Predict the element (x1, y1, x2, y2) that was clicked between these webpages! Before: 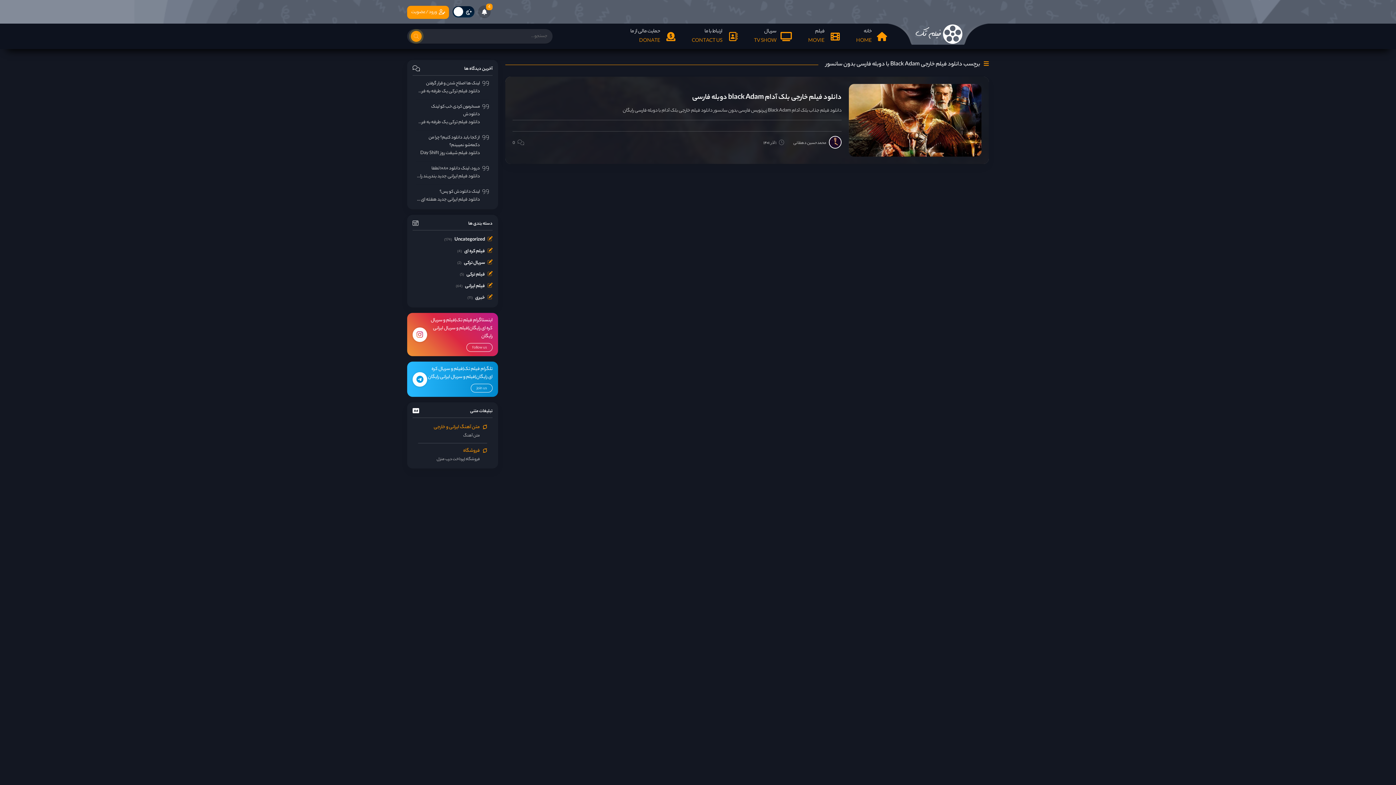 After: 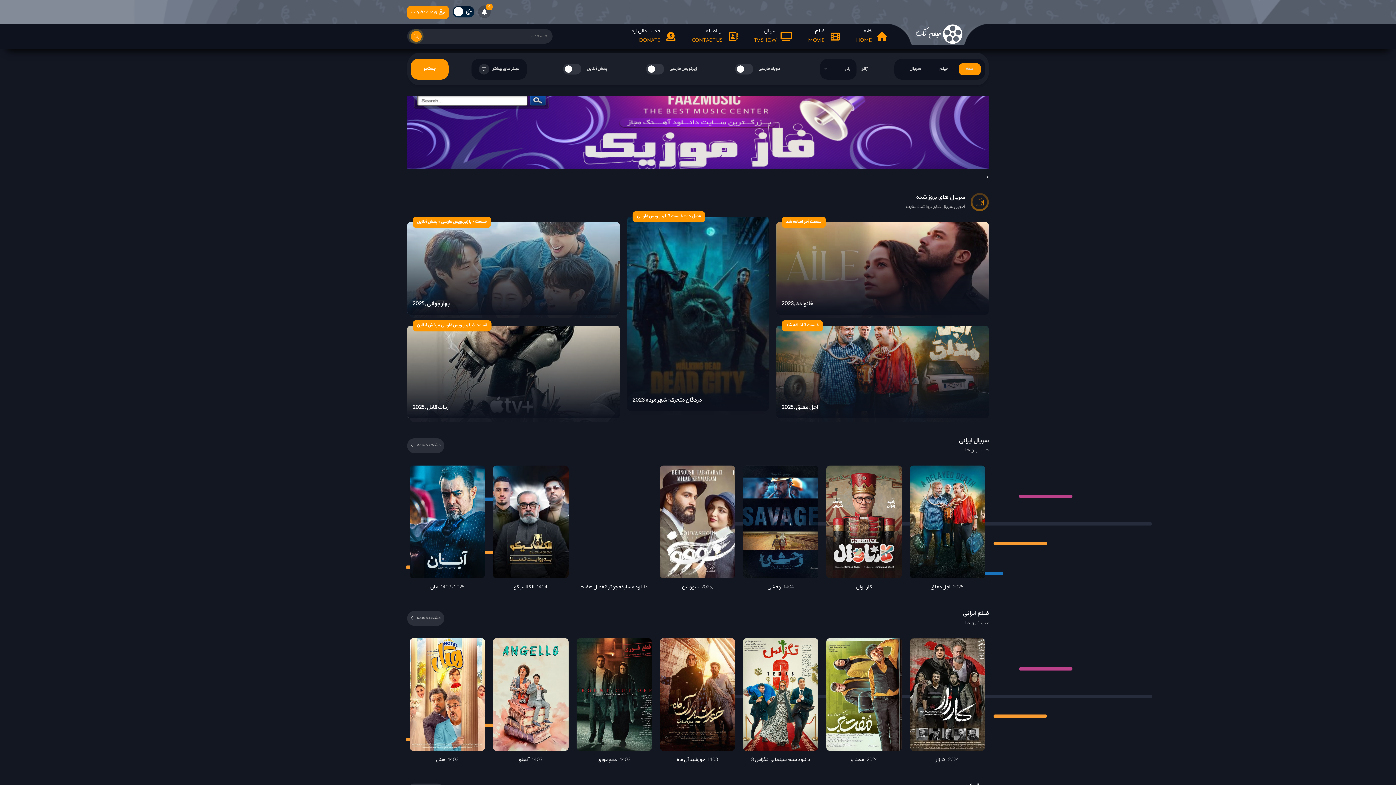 Action: bbox: (410, 30, 421, 41)